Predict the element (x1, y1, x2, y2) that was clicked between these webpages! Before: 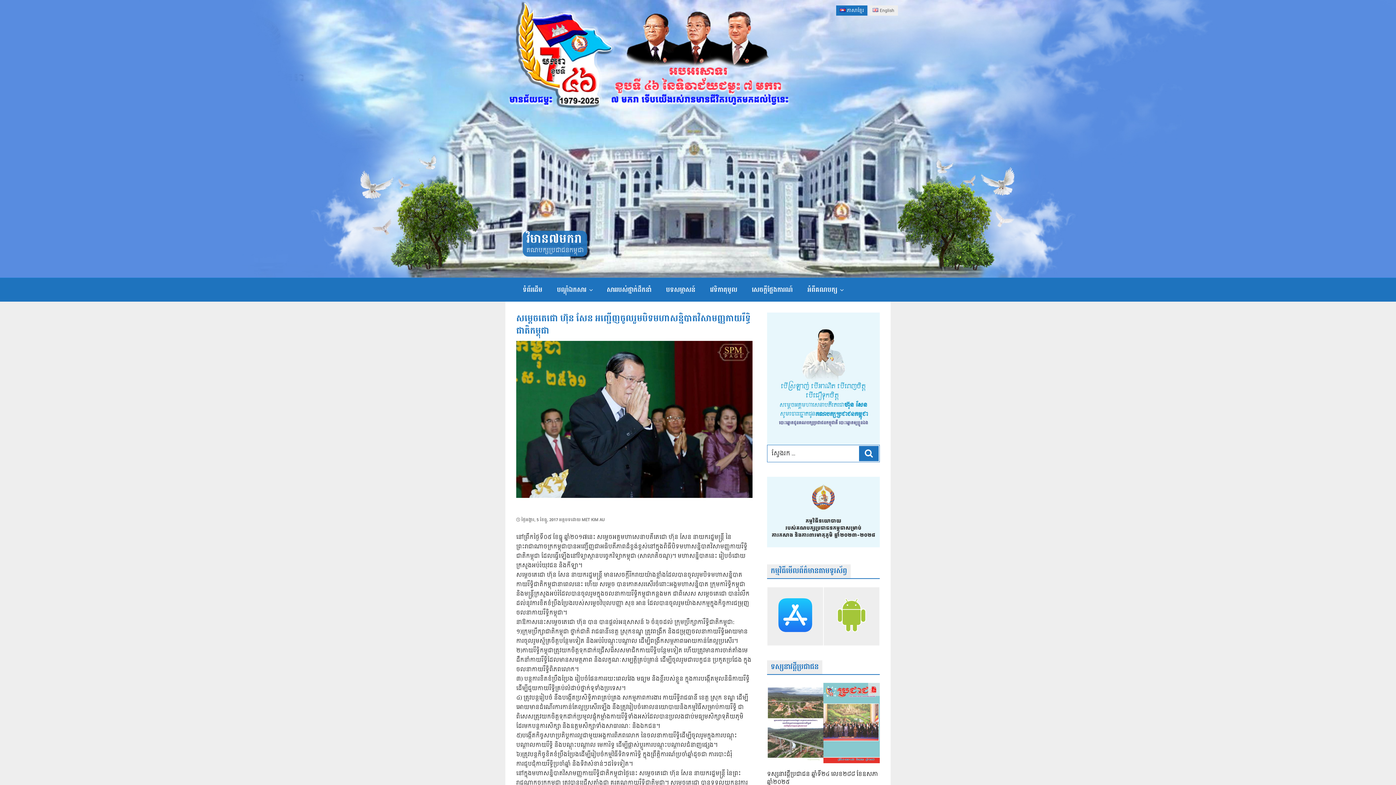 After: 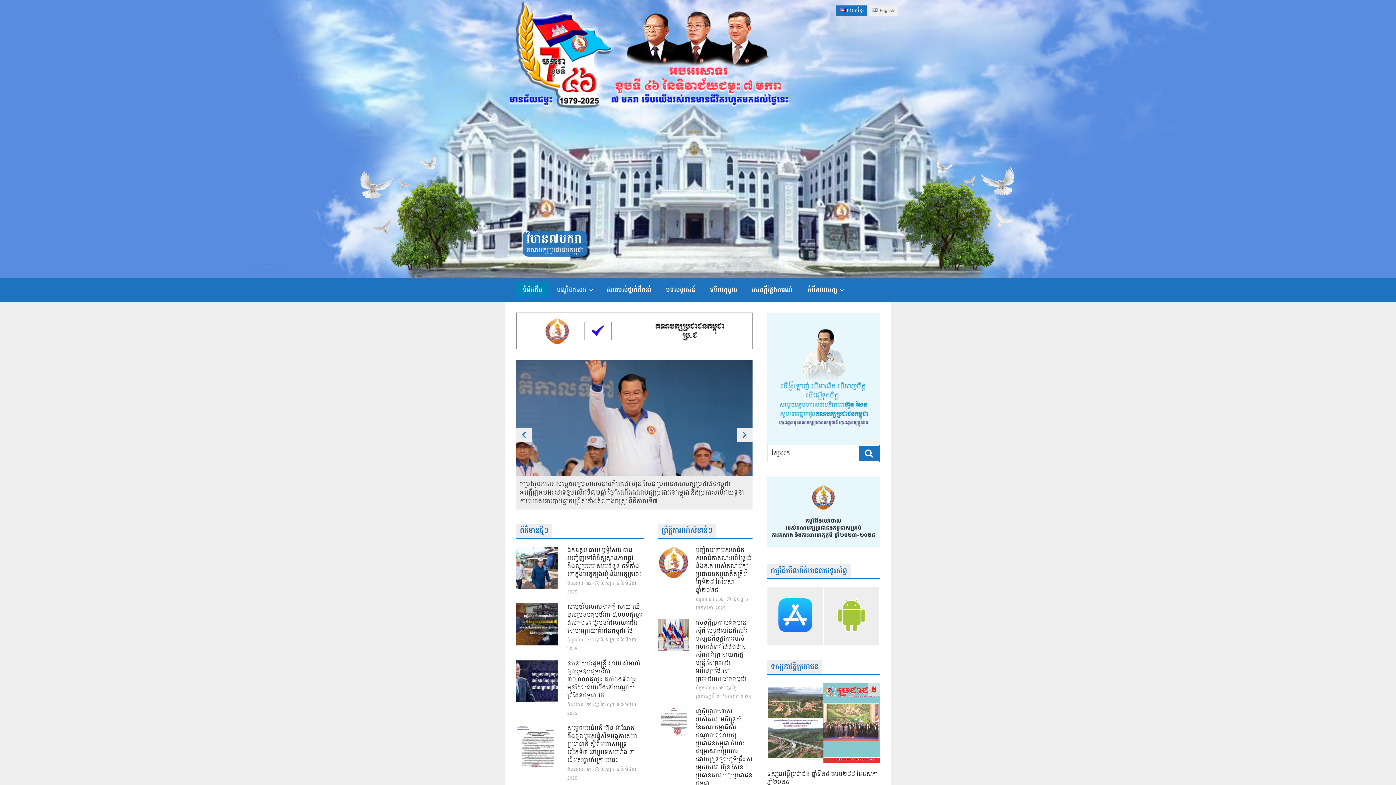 Action: bbox: (516, 282, 549, 298) label: ទំព័រដើម